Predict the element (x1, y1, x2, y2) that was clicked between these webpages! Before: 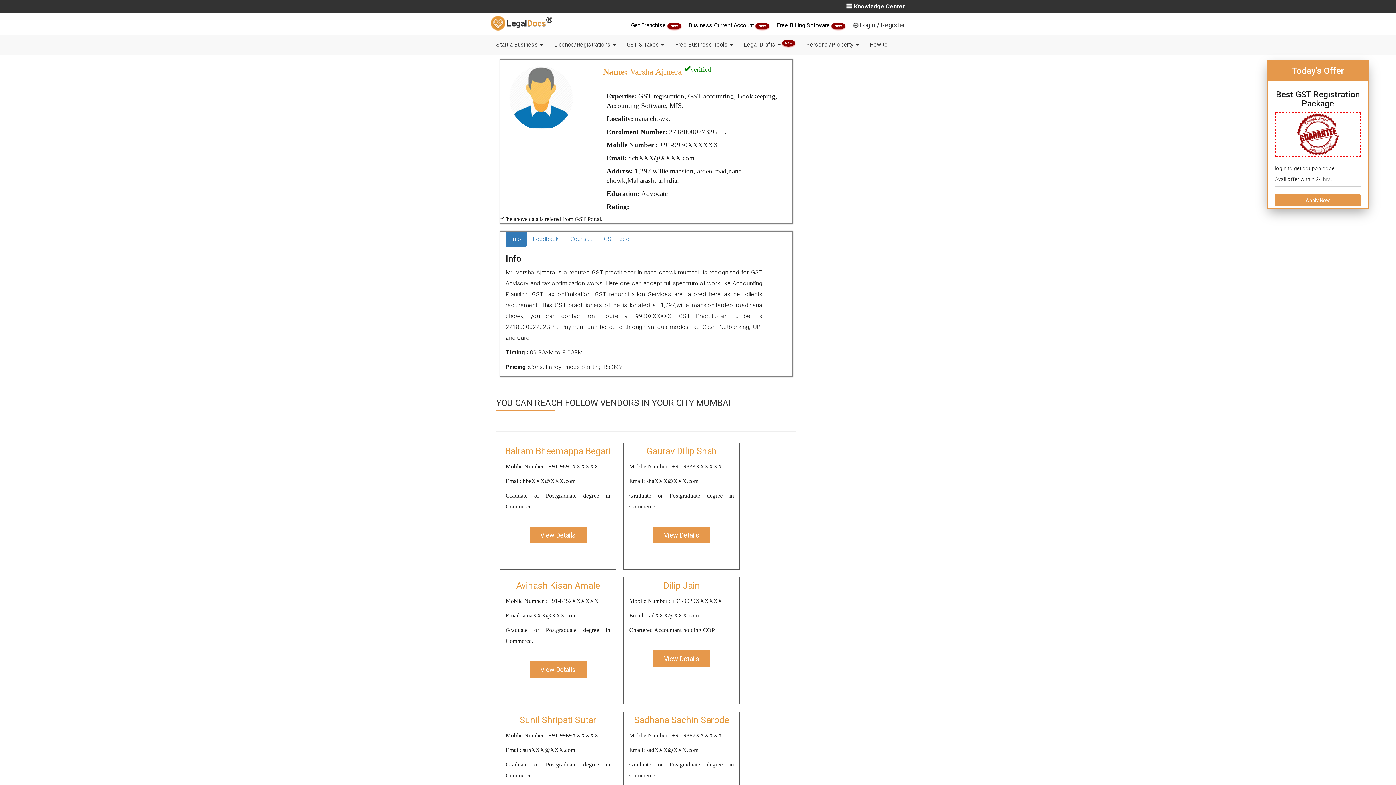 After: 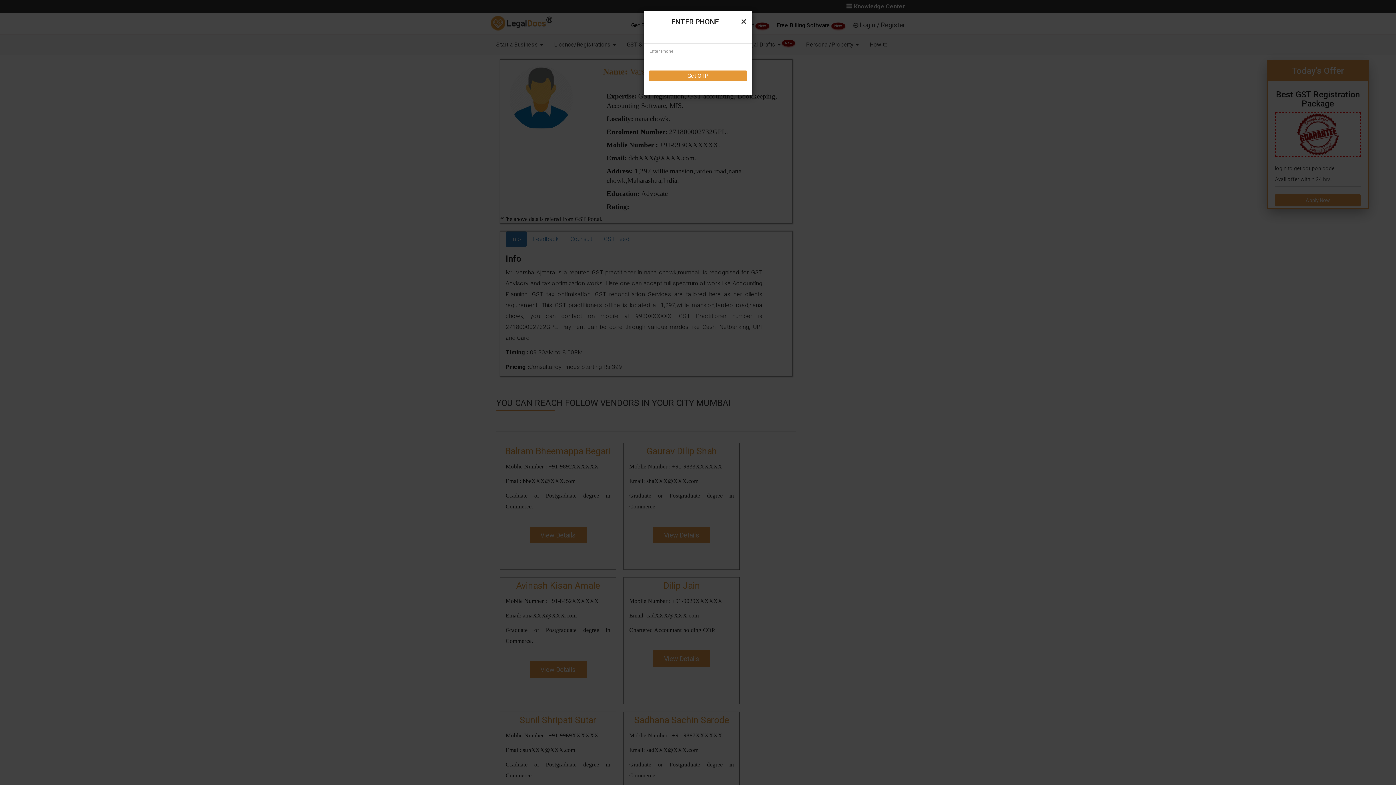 Action: bbox: (860, 21, 905, 28) label: Login / Register